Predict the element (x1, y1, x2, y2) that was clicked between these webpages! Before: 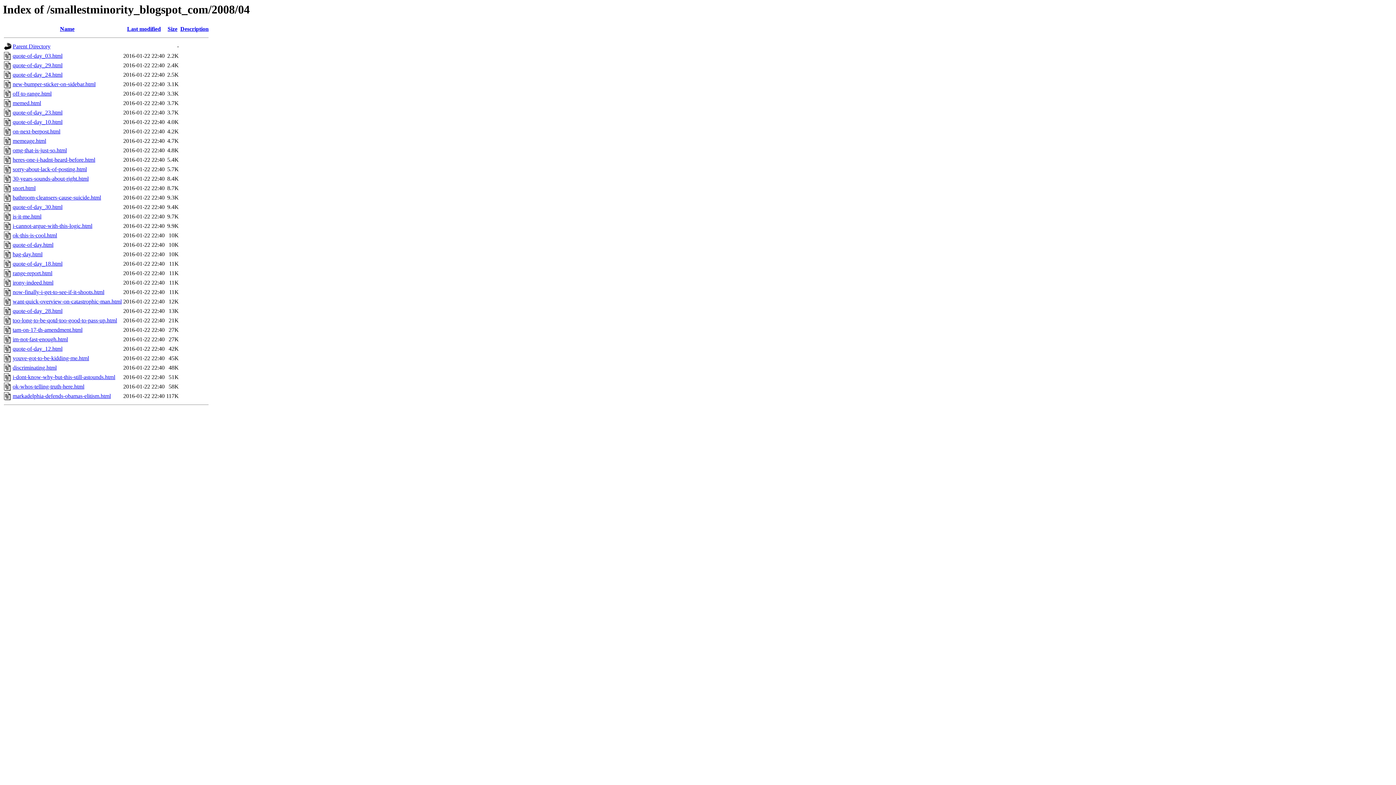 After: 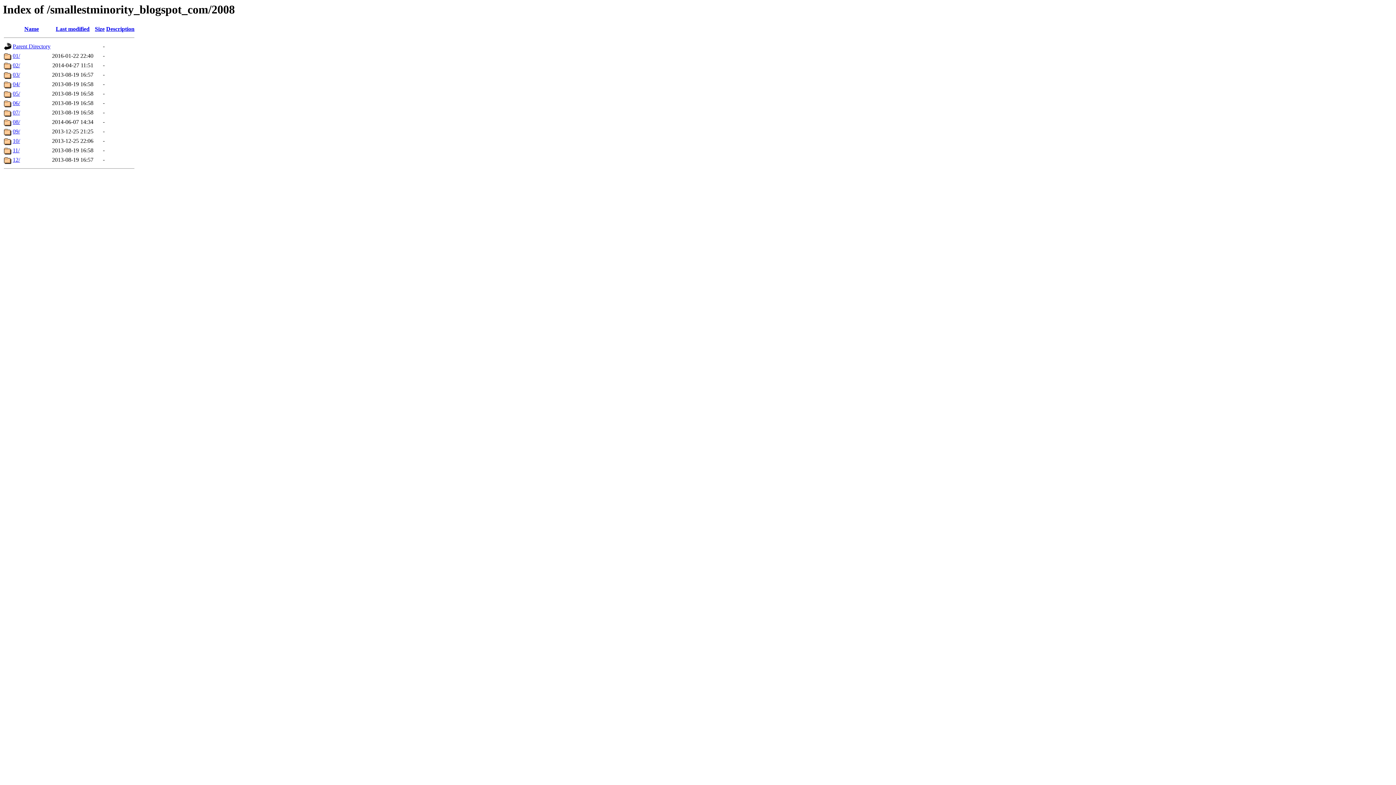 Action: bbox: (12, 43, 50, 49) label: Parent Directory